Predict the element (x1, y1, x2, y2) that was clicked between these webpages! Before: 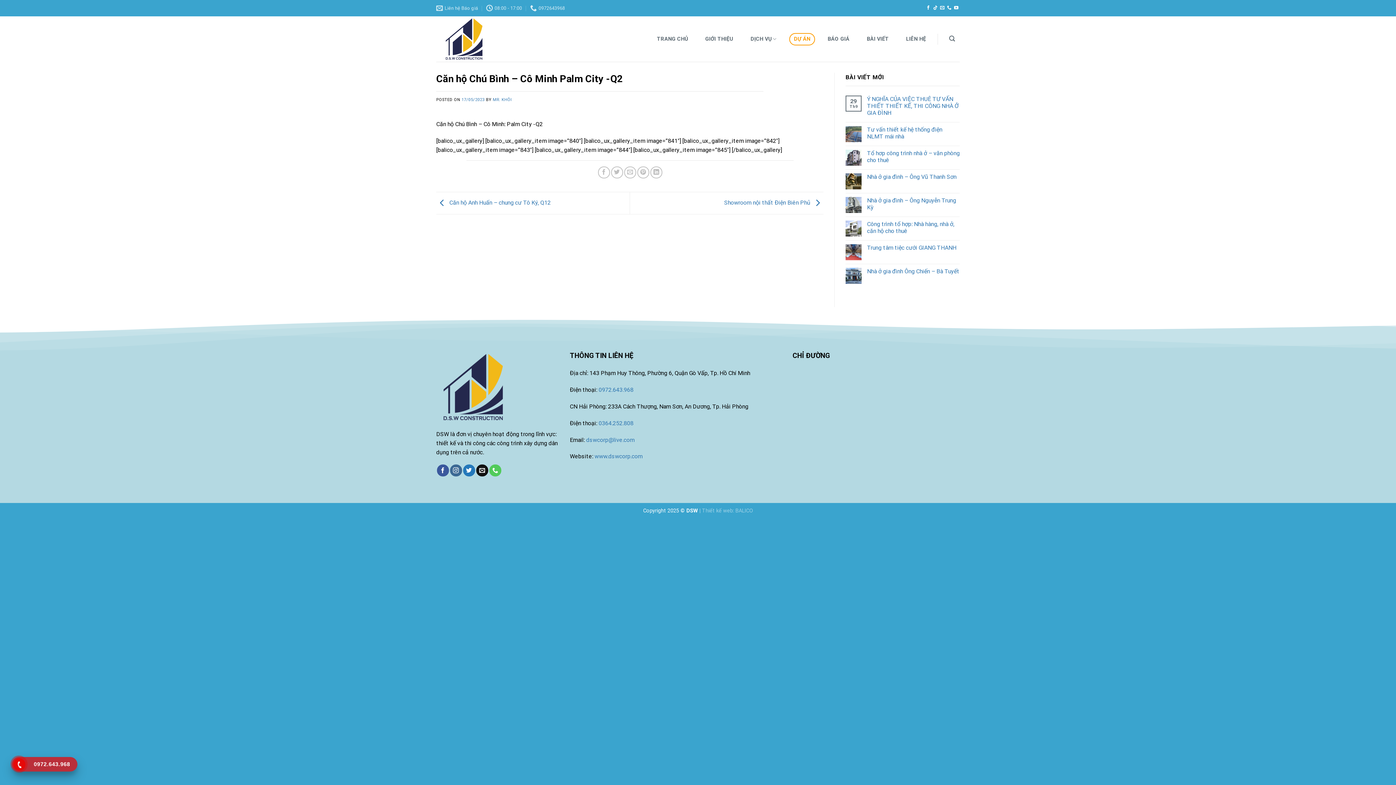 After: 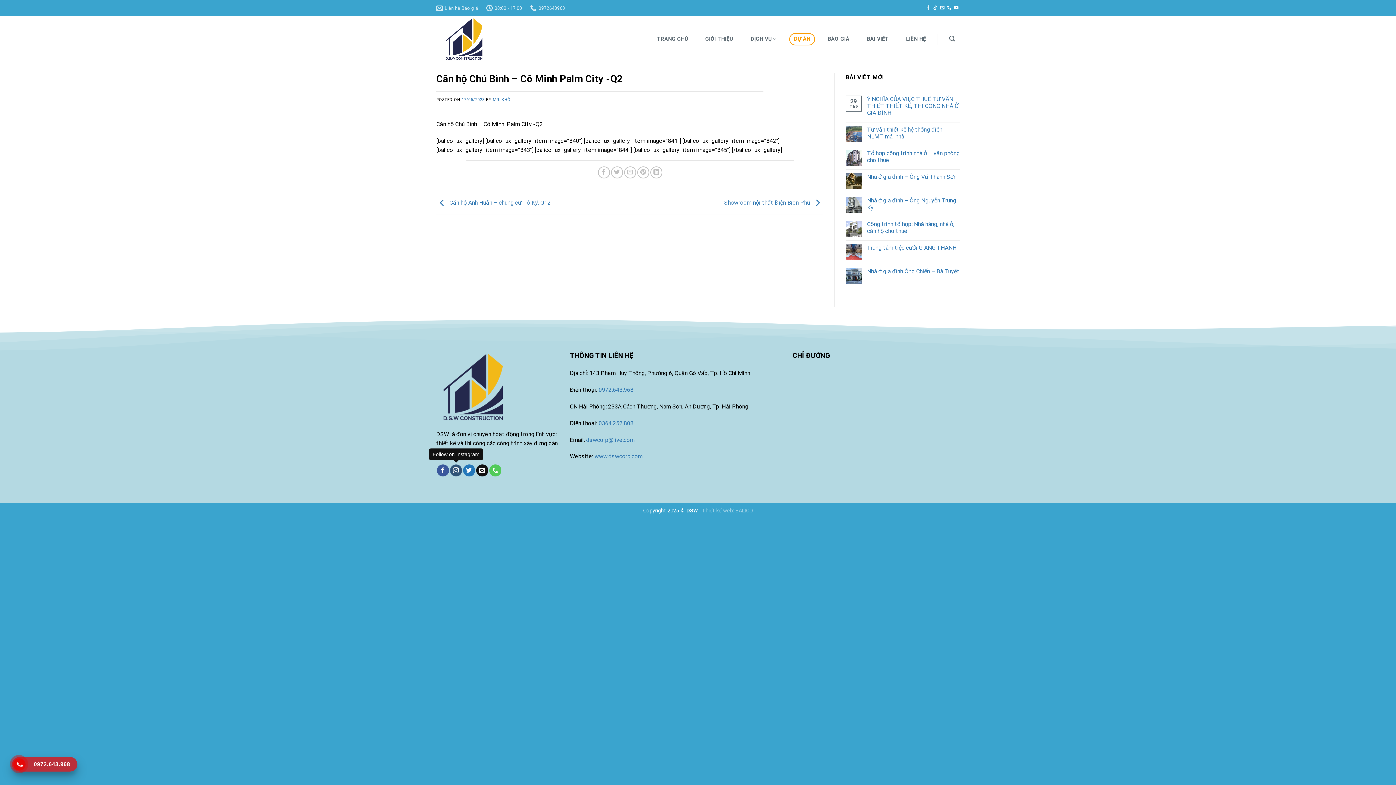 Action: bbox: (450, 464, 462, 476) label: Follow on Instagram